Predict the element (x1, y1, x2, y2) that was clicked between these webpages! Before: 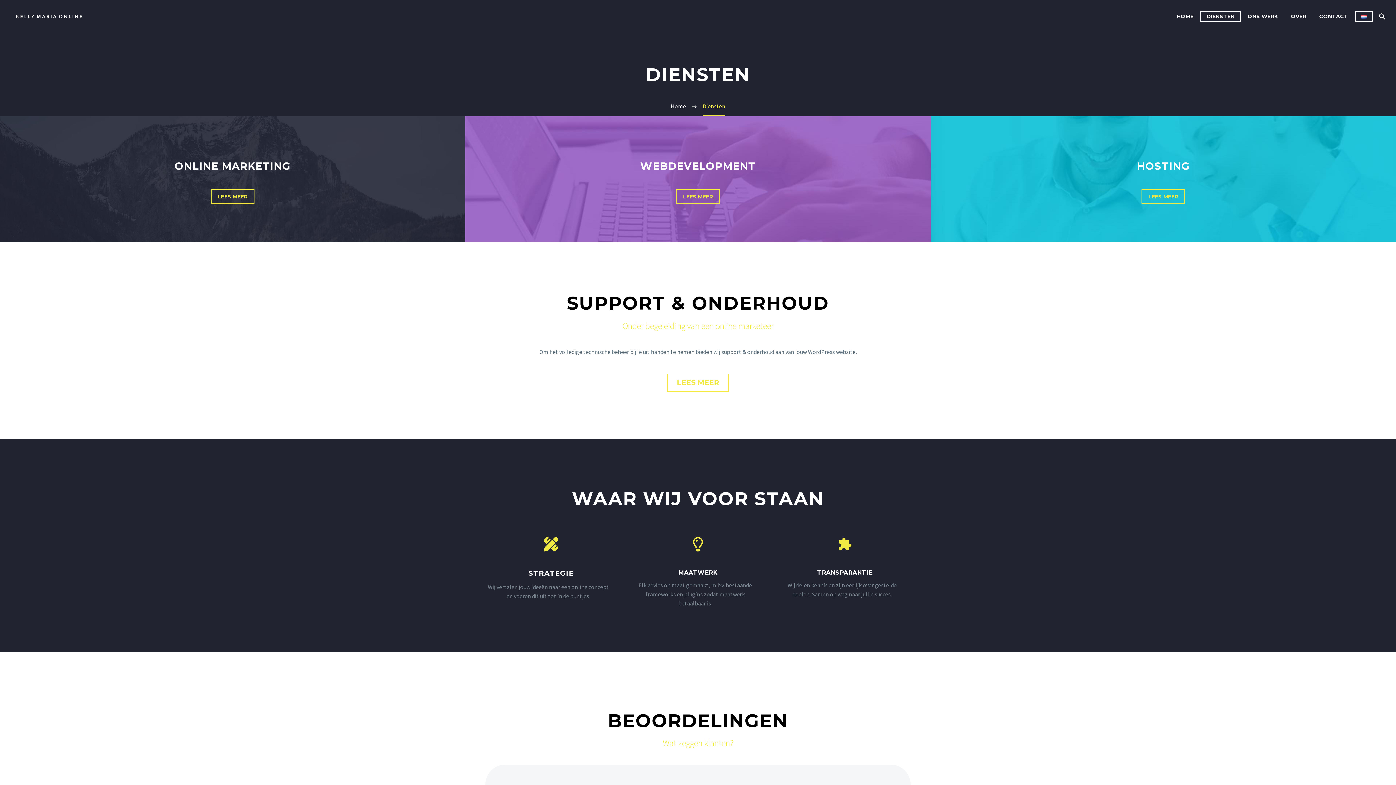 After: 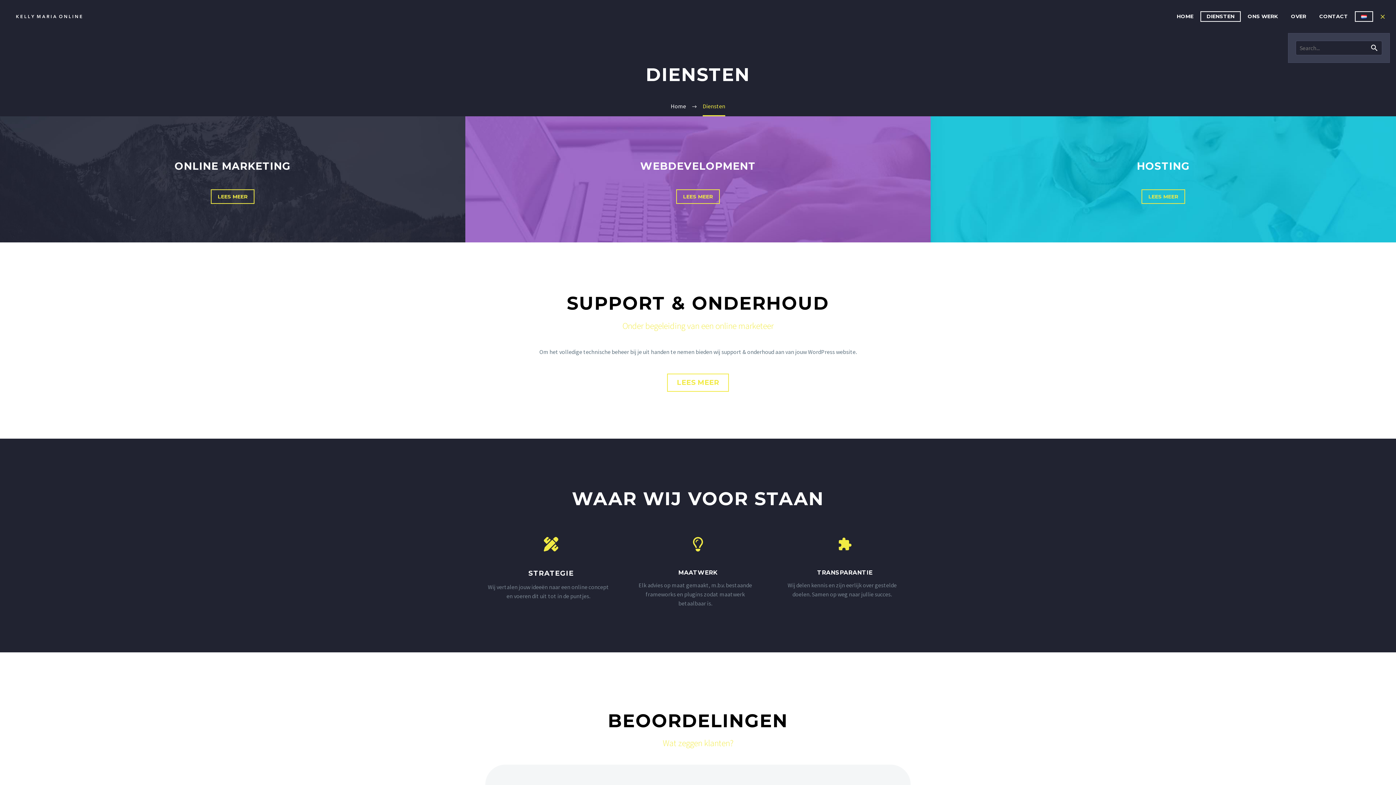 Action: bbox: (1374, 12, 1389, 21)